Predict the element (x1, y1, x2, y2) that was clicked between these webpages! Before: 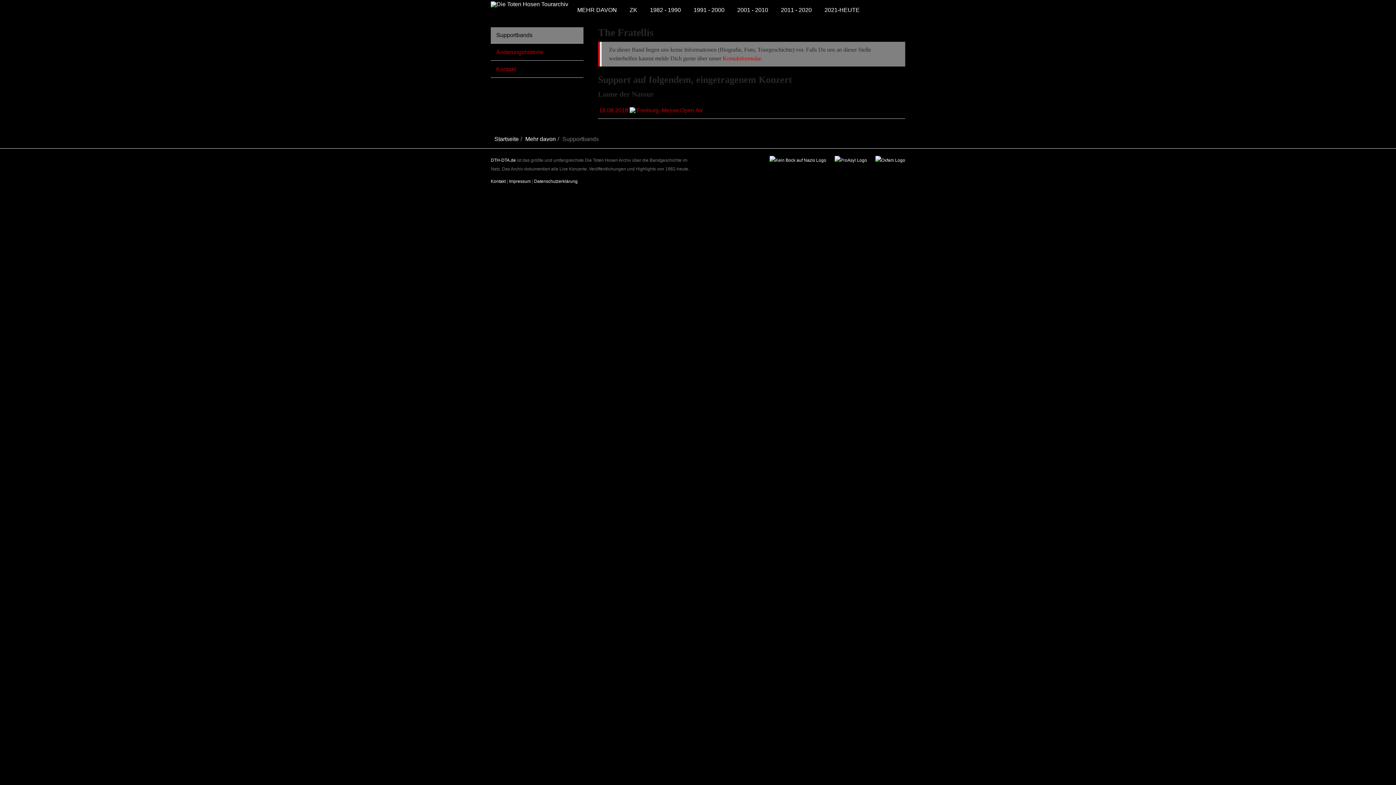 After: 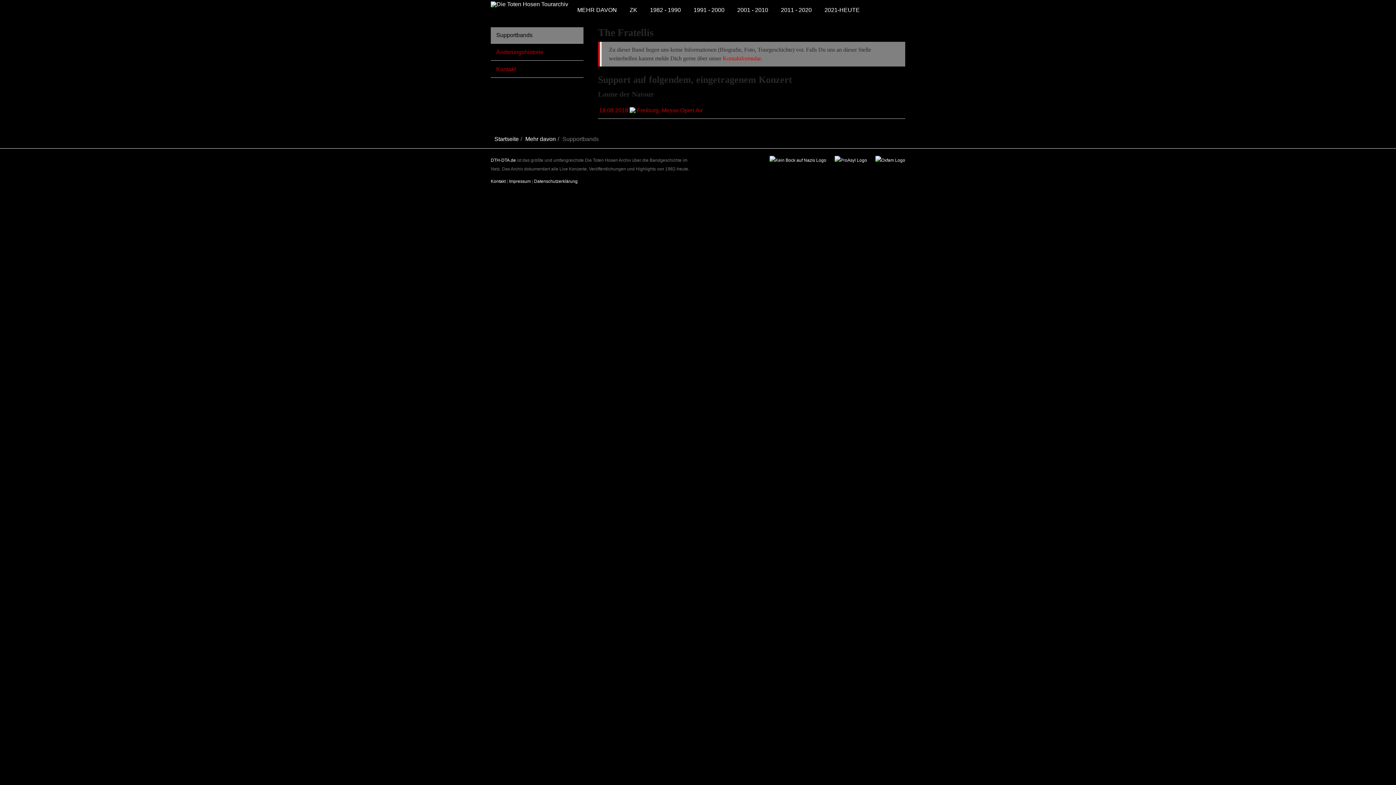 Action: bbox: (868, 159, 905, 164)